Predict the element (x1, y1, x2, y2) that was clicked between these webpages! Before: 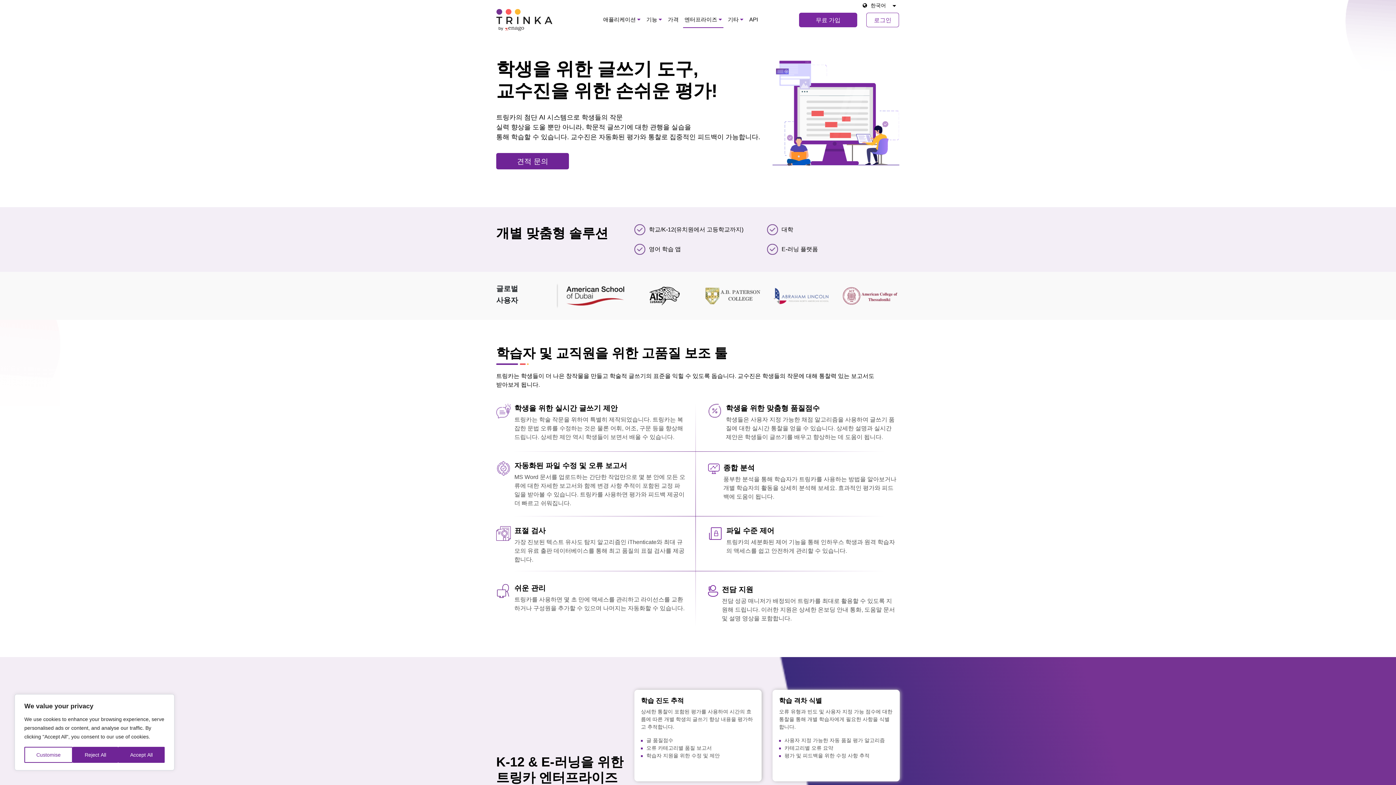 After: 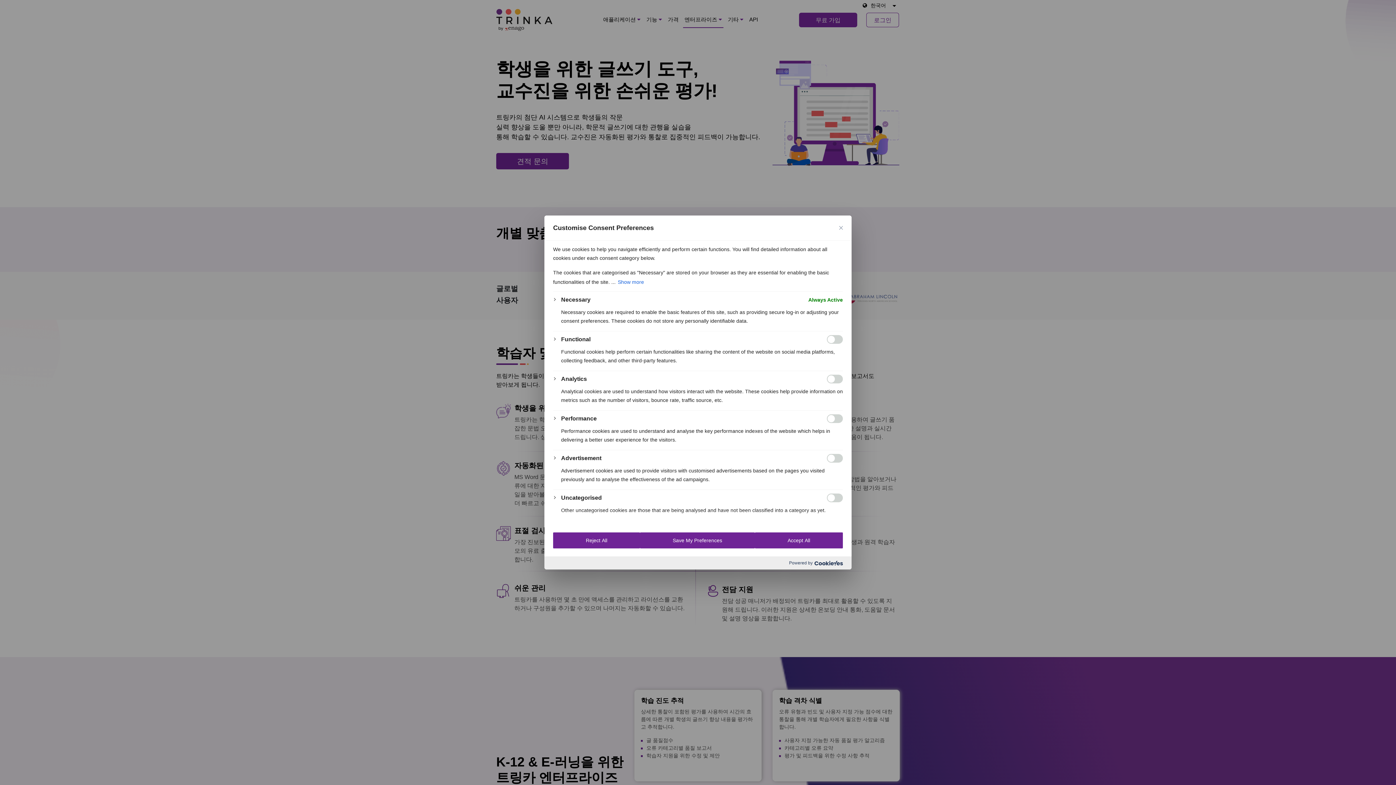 Action: bbox: (24, 747, 72, 763) label: Customise